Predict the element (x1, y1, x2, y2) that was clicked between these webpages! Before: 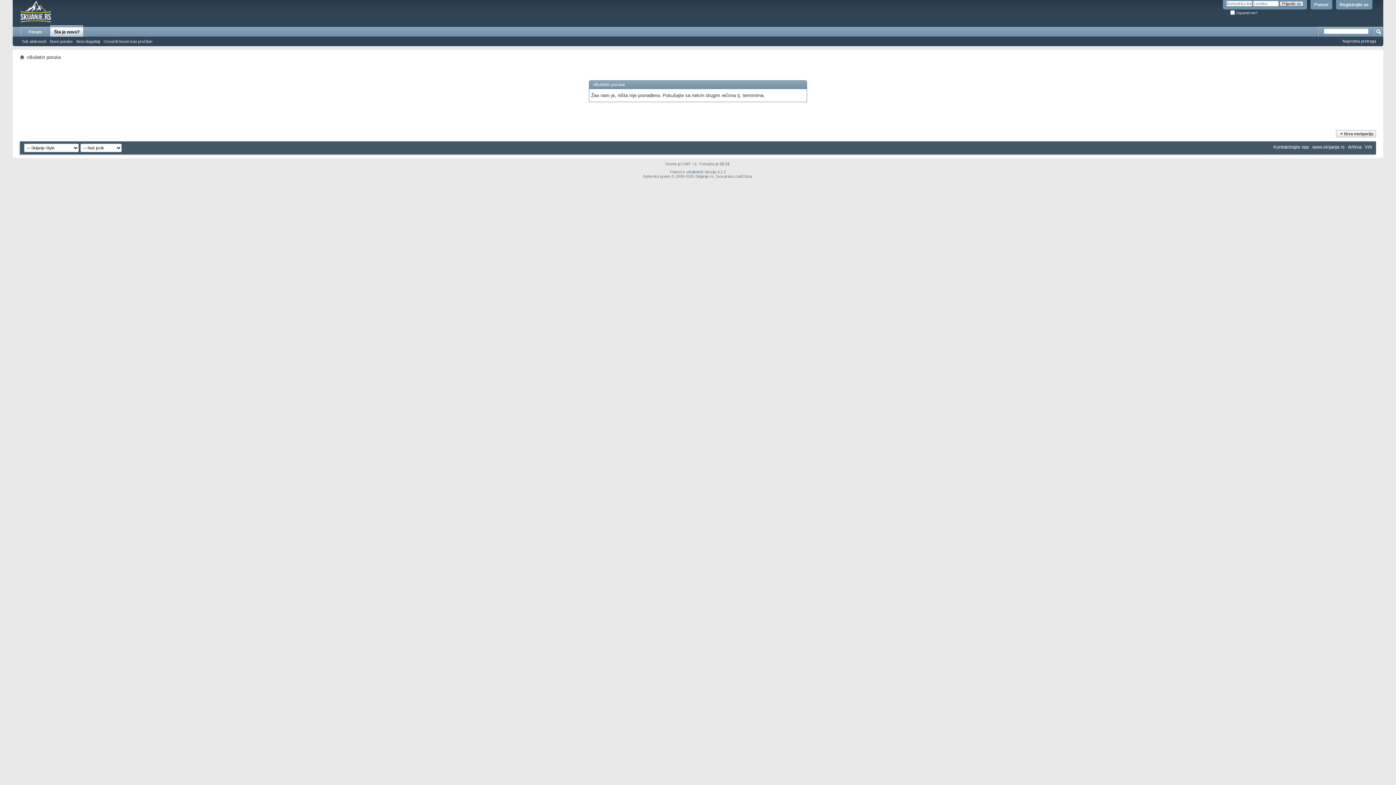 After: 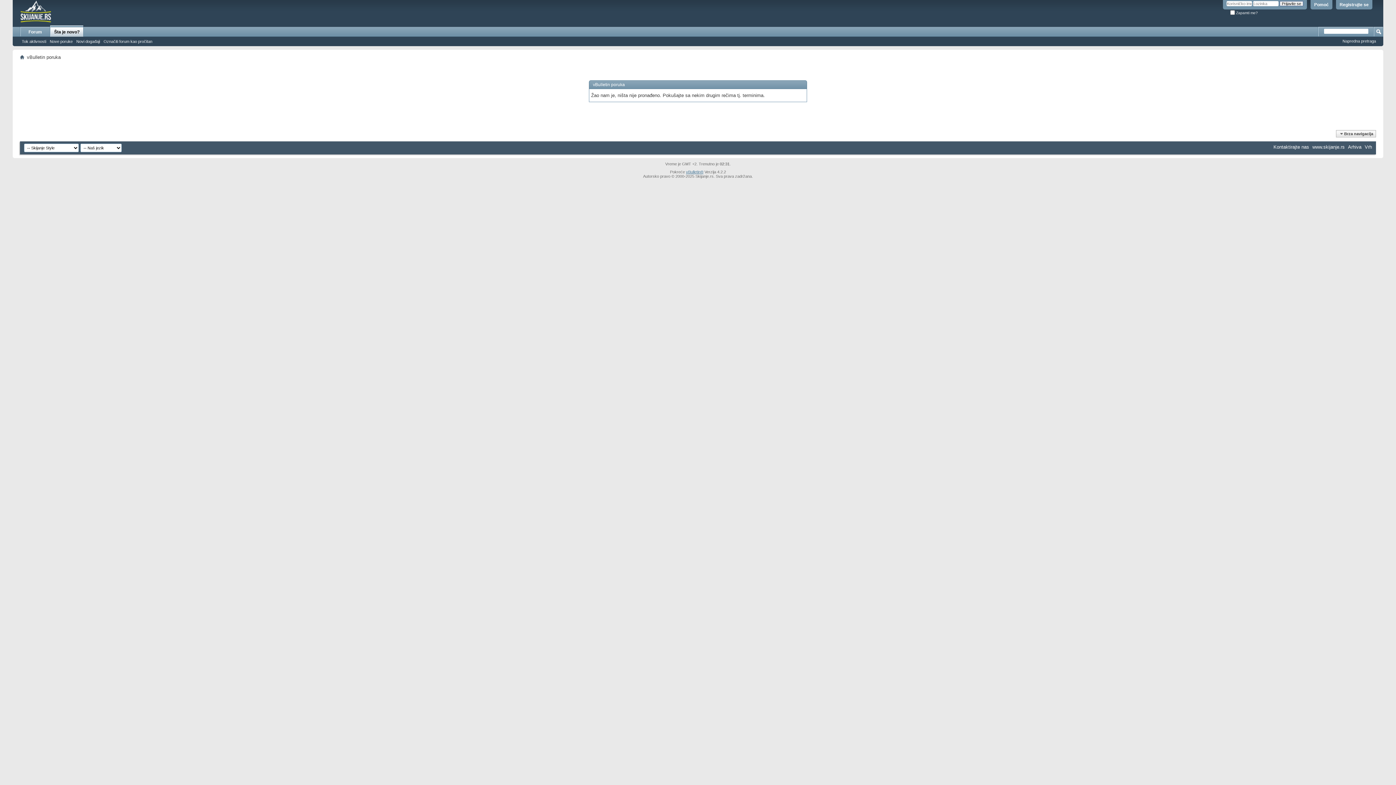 Action: label: vBulletin® bbox: (686, 169, 703, 174)